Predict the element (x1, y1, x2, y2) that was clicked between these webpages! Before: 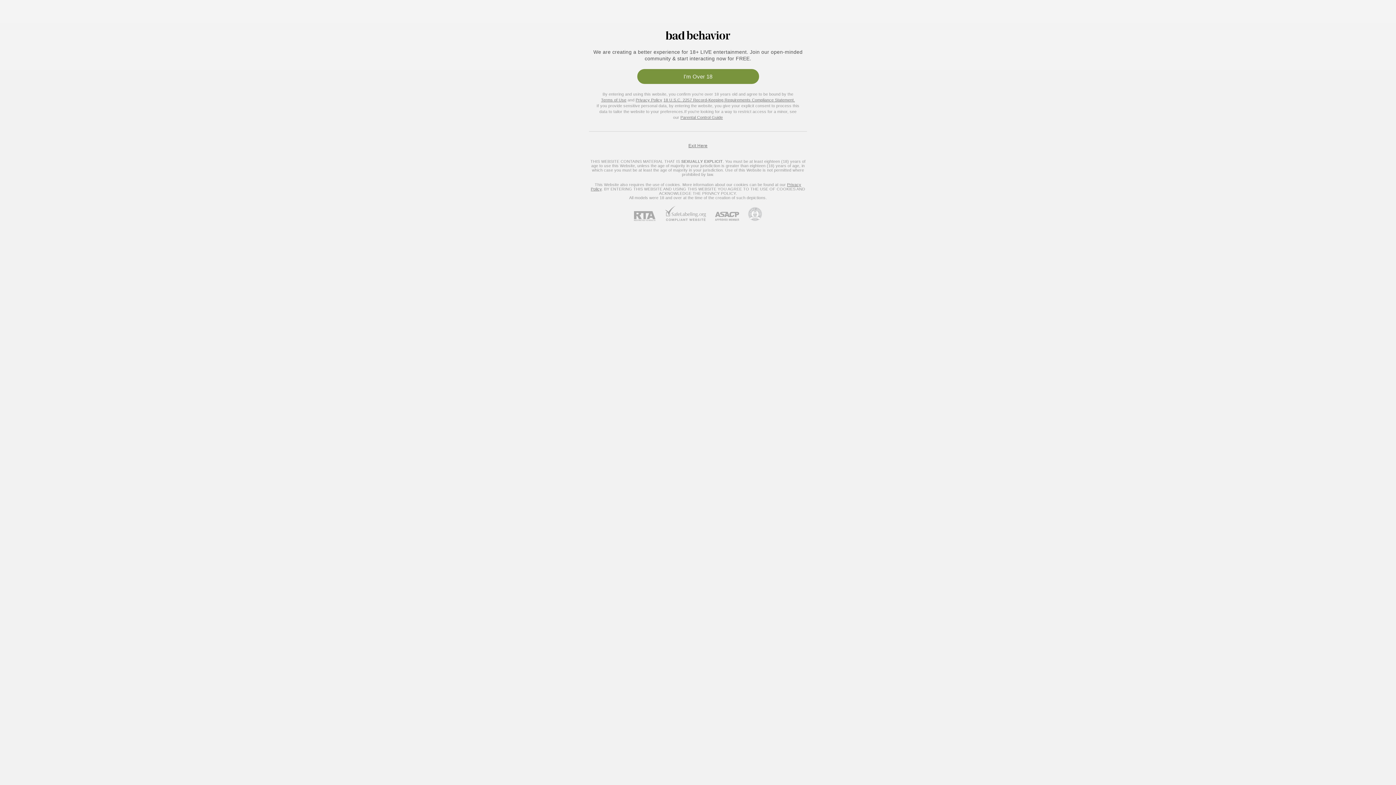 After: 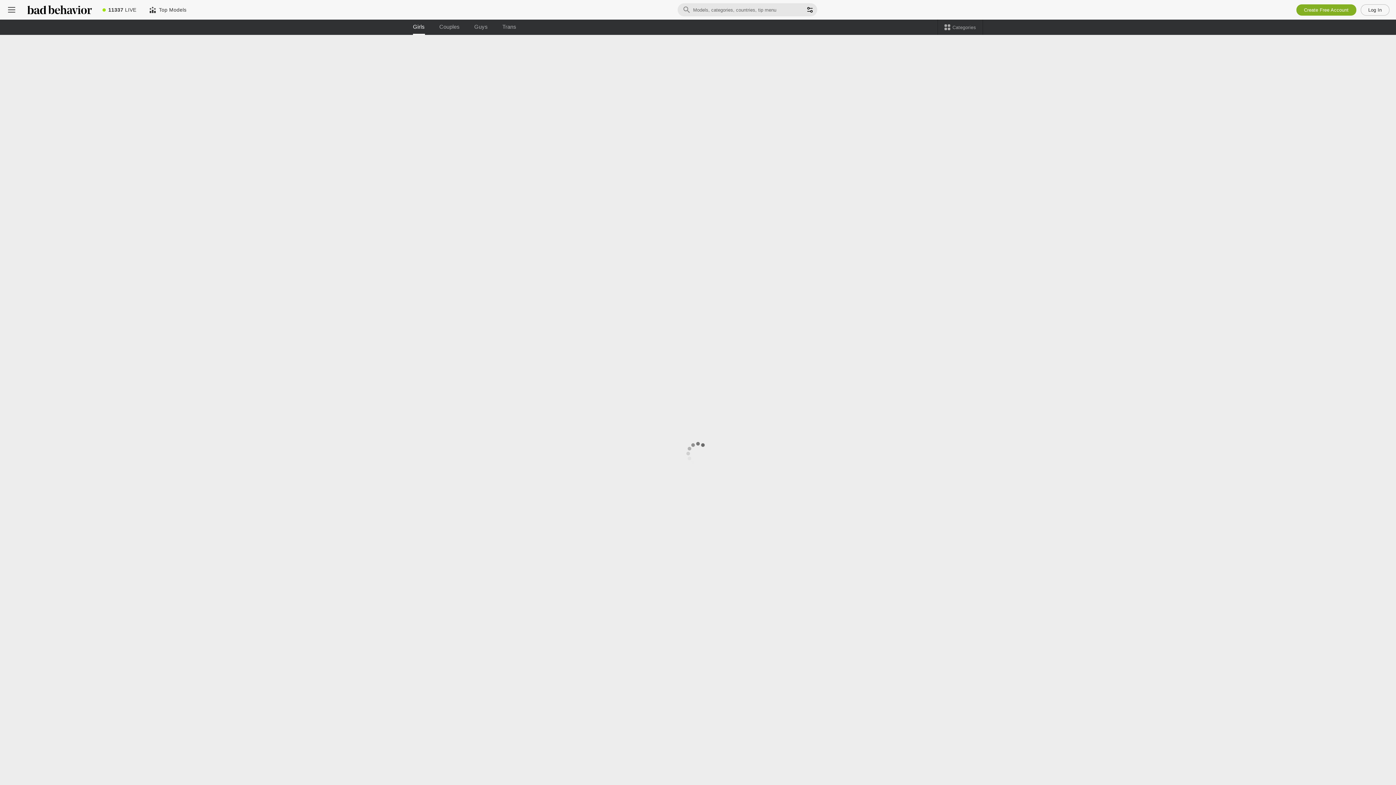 Action: bbox: (663, 97, 795, 102) label: 18 U.S.C. 2257 Record-Keeping Requirements Compliance Statement.